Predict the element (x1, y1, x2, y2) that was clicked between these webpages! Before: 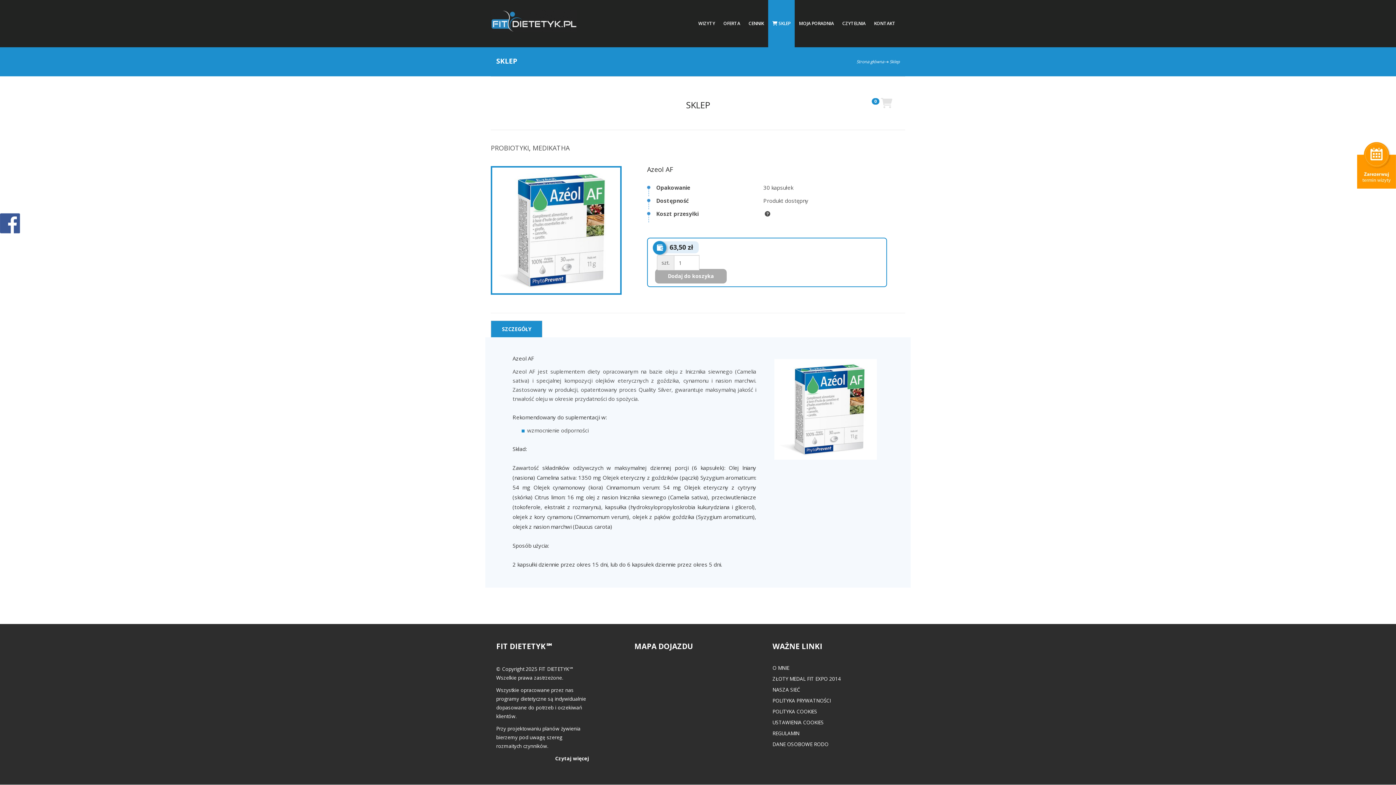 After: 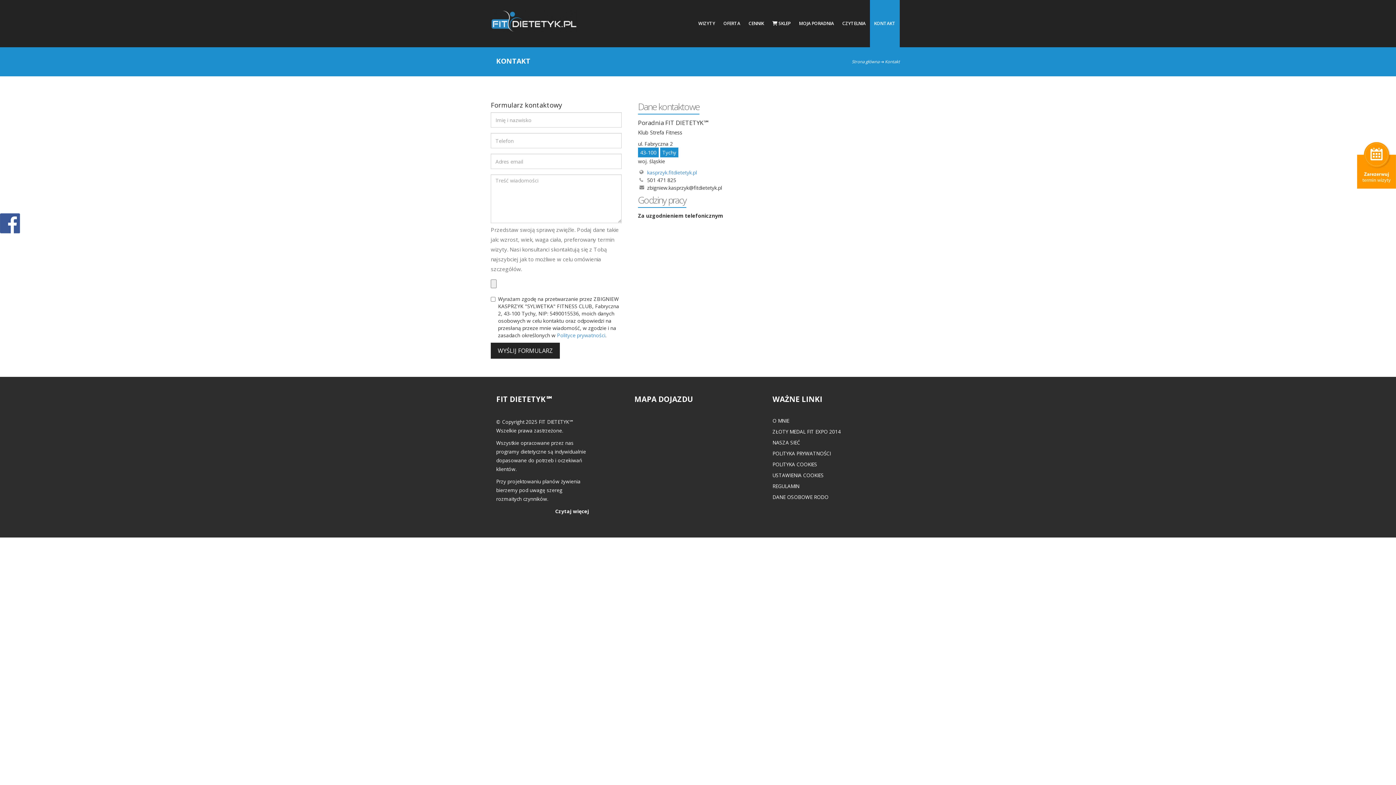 Action: bbox: (870, 0, 900, 47) label: KONTAKT